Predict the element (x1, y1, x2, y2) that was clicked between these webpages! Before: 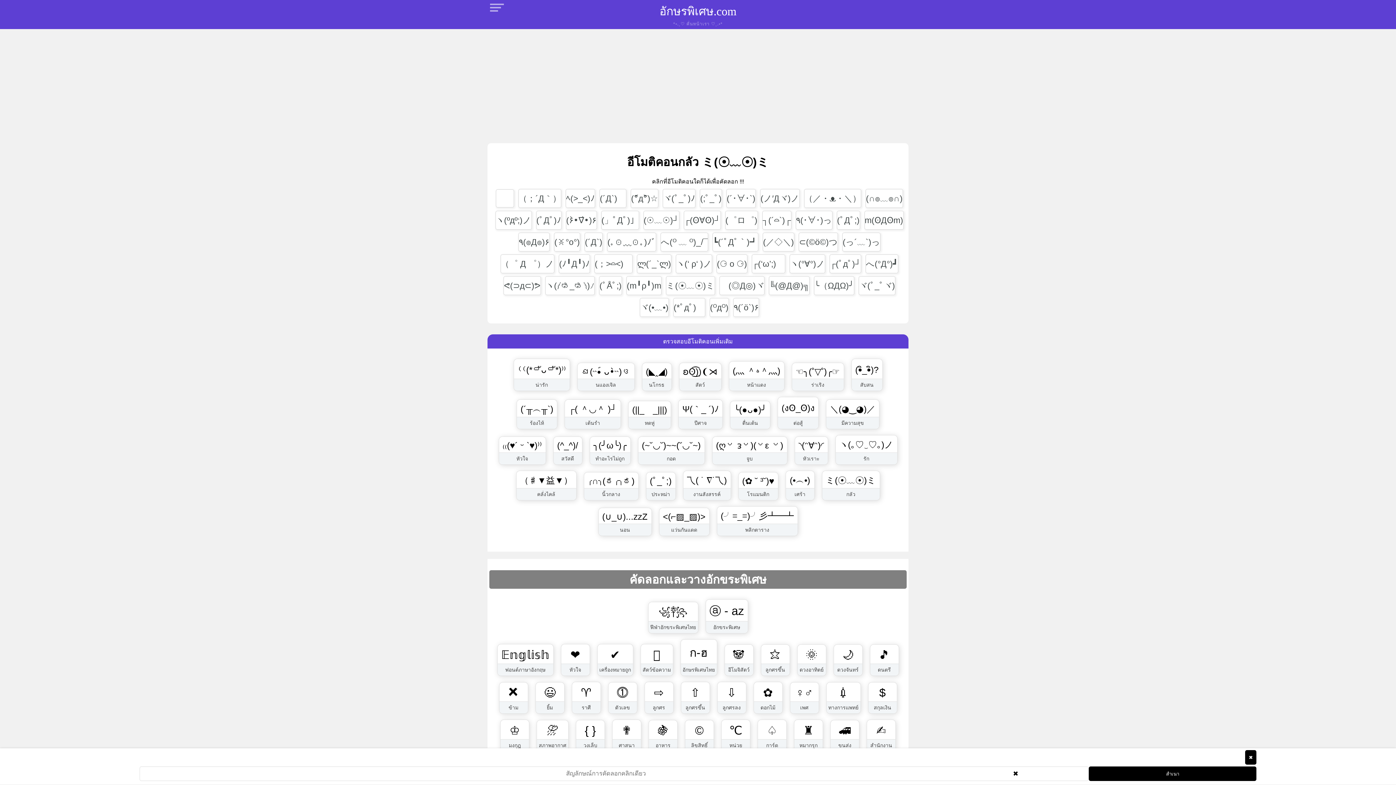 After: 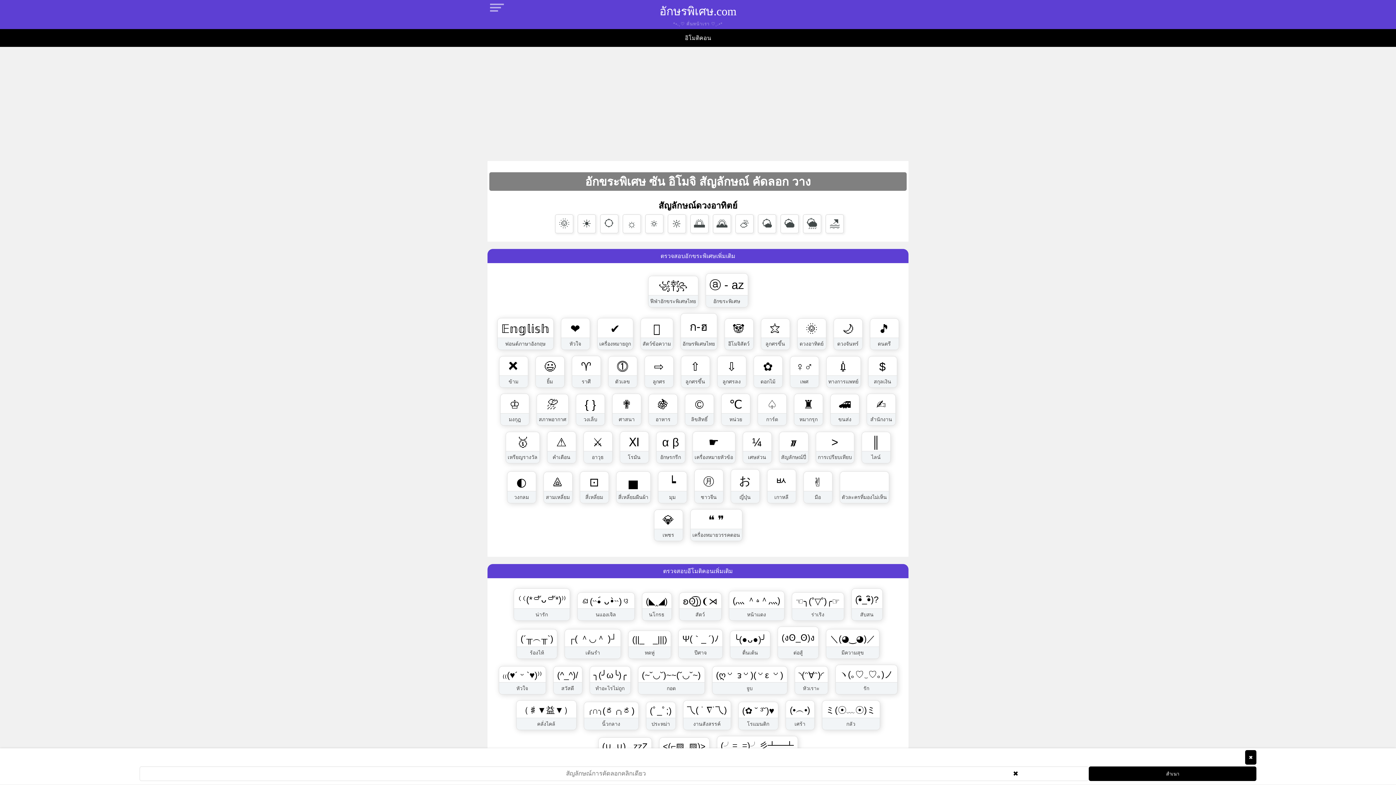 Action: label: 🌞
ดวงอาทิตย์ bbox: (797, 644, 826, 676)